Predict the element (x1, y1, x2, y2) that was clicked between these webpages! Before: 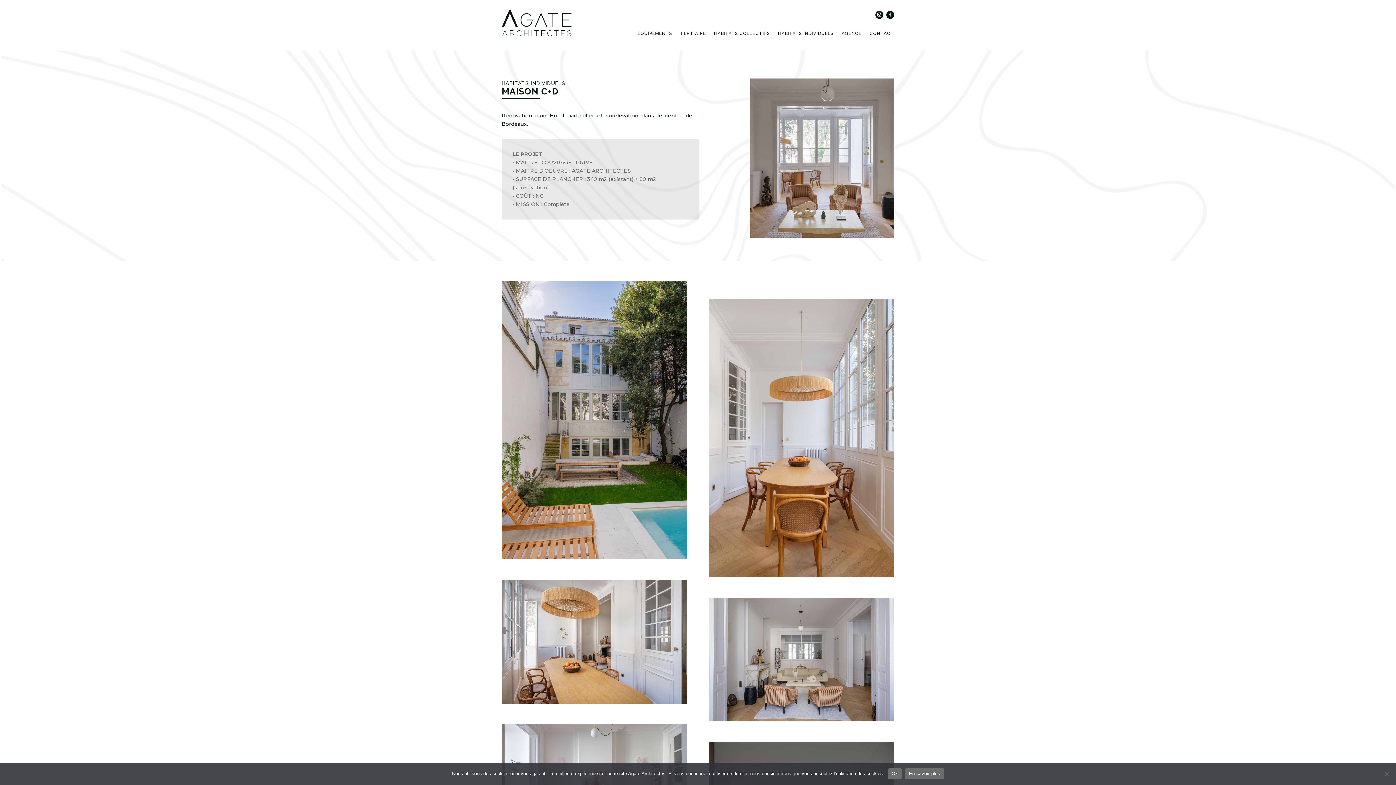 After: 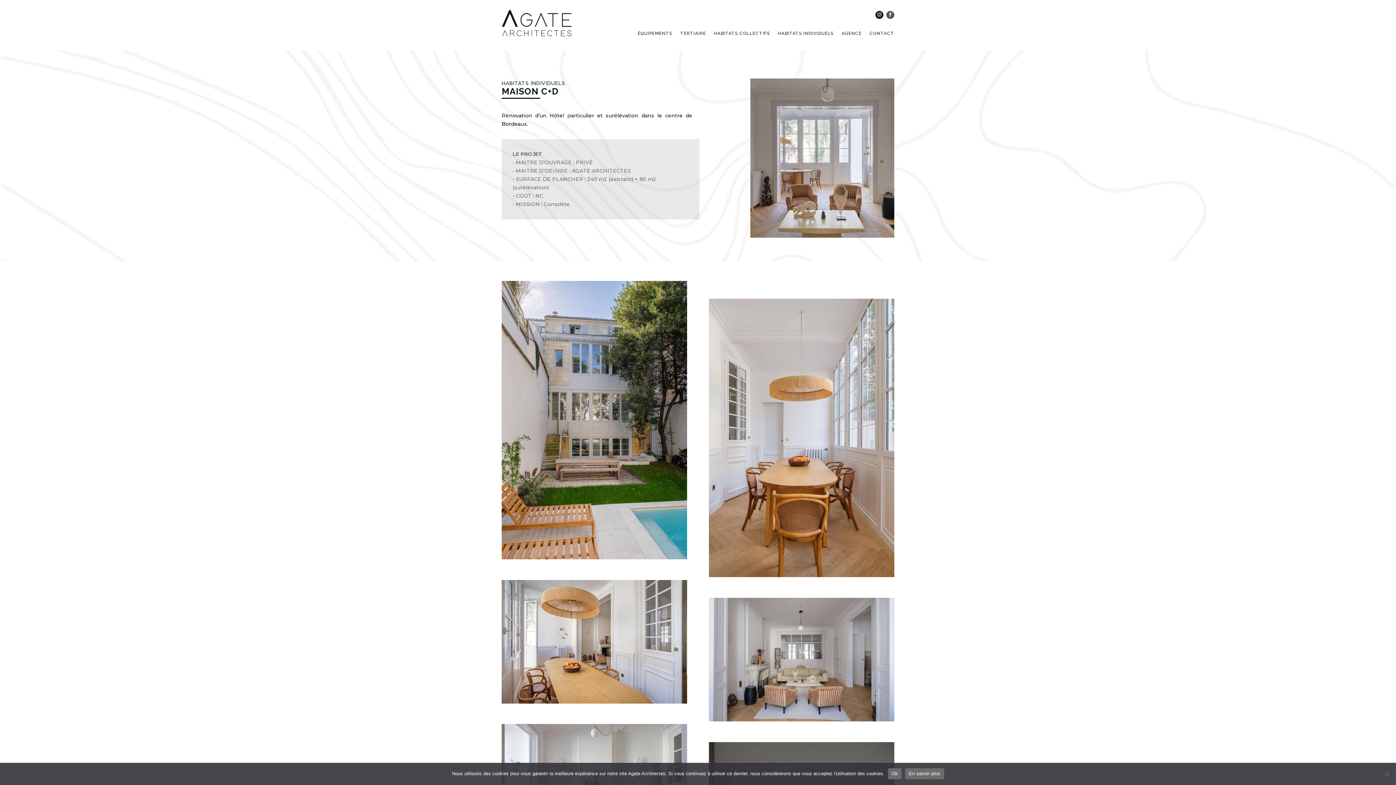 Action: bbox: (886, 11, 894, 19)